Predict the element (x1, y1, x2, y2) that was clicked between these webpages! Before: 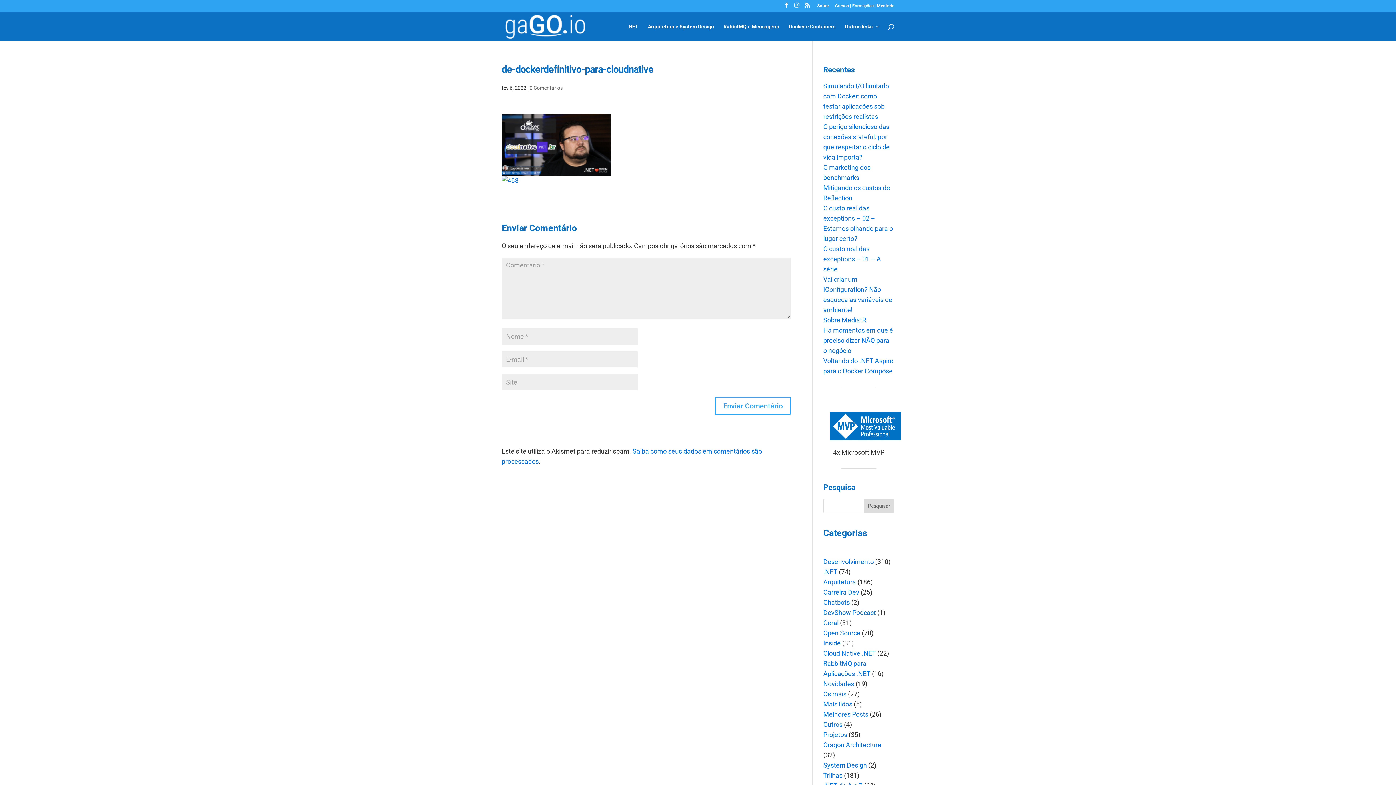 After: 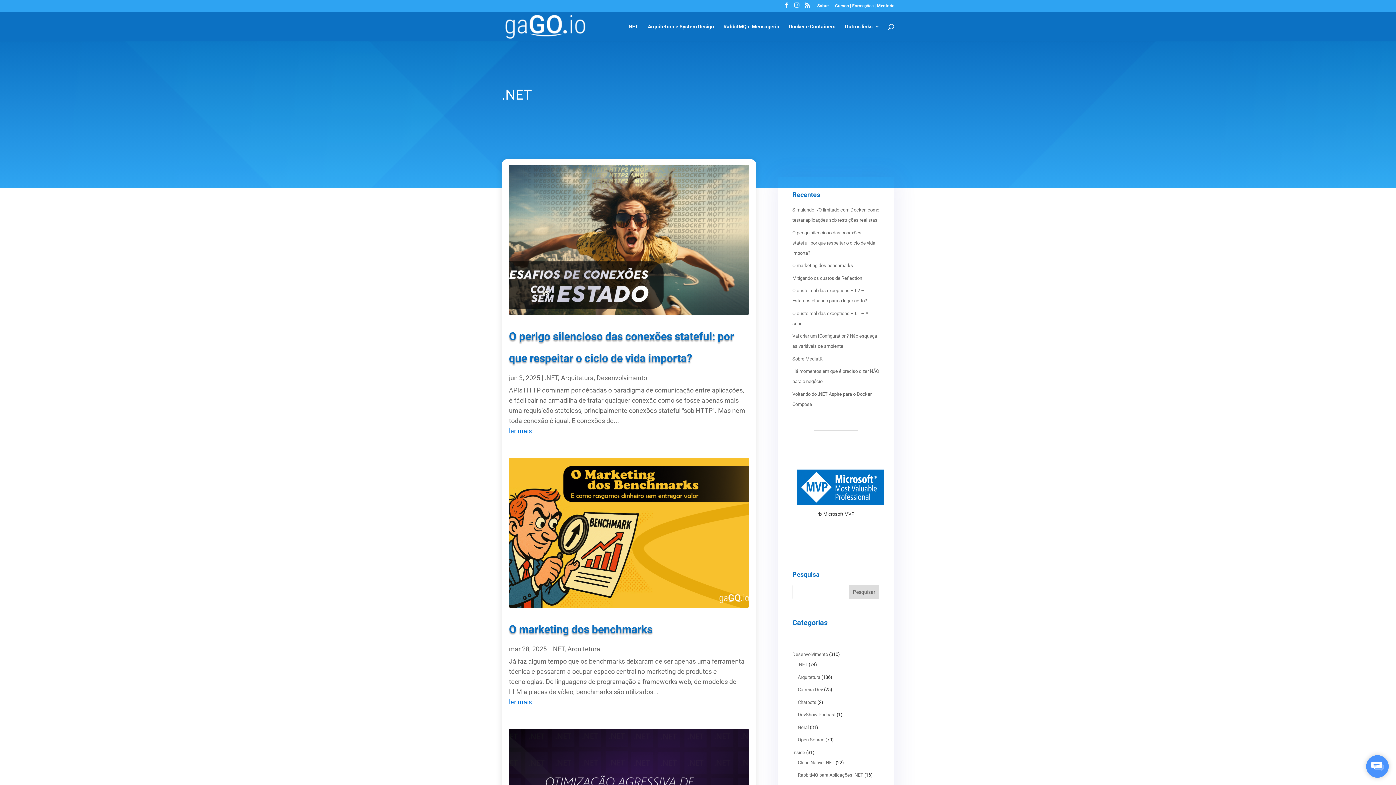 Action: bbox: (823, 568, 837, 575) label: .NET